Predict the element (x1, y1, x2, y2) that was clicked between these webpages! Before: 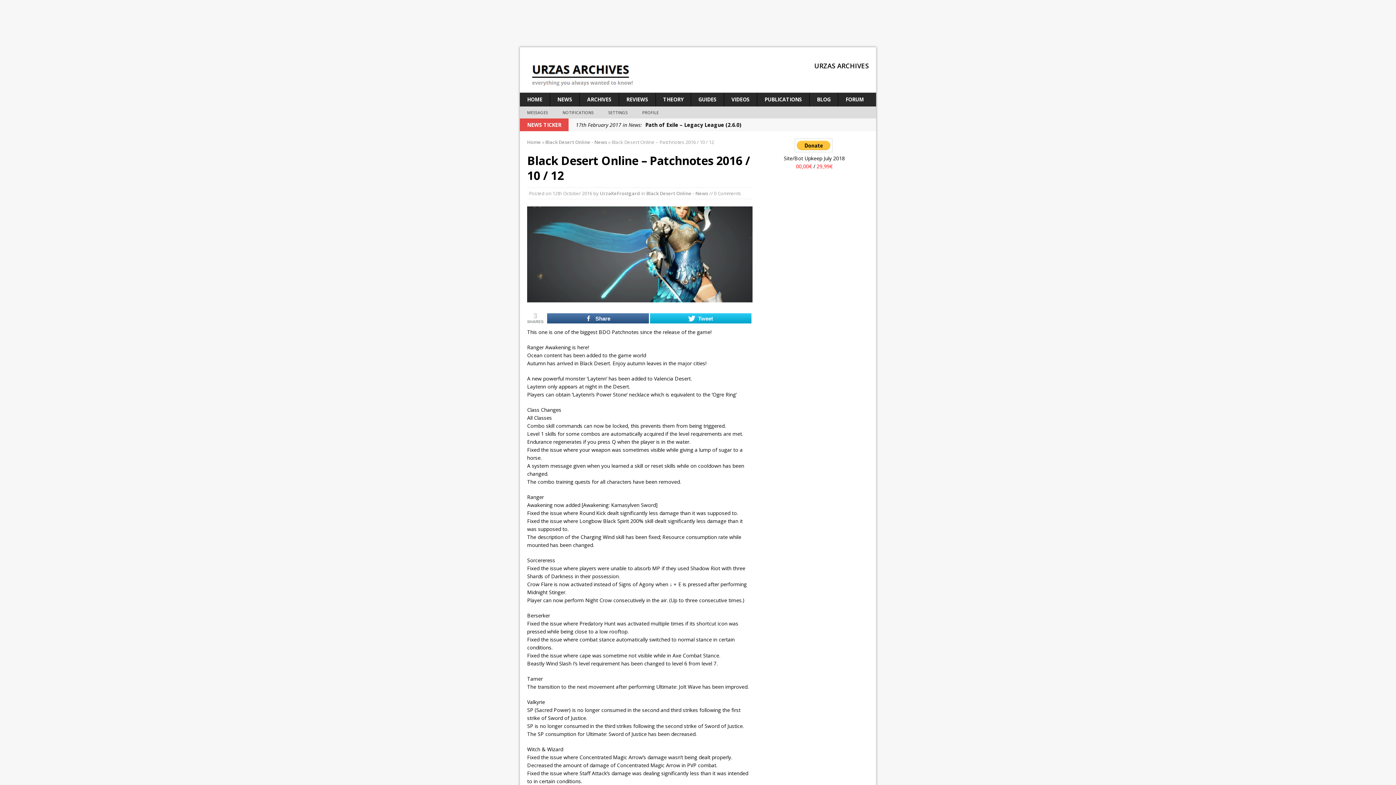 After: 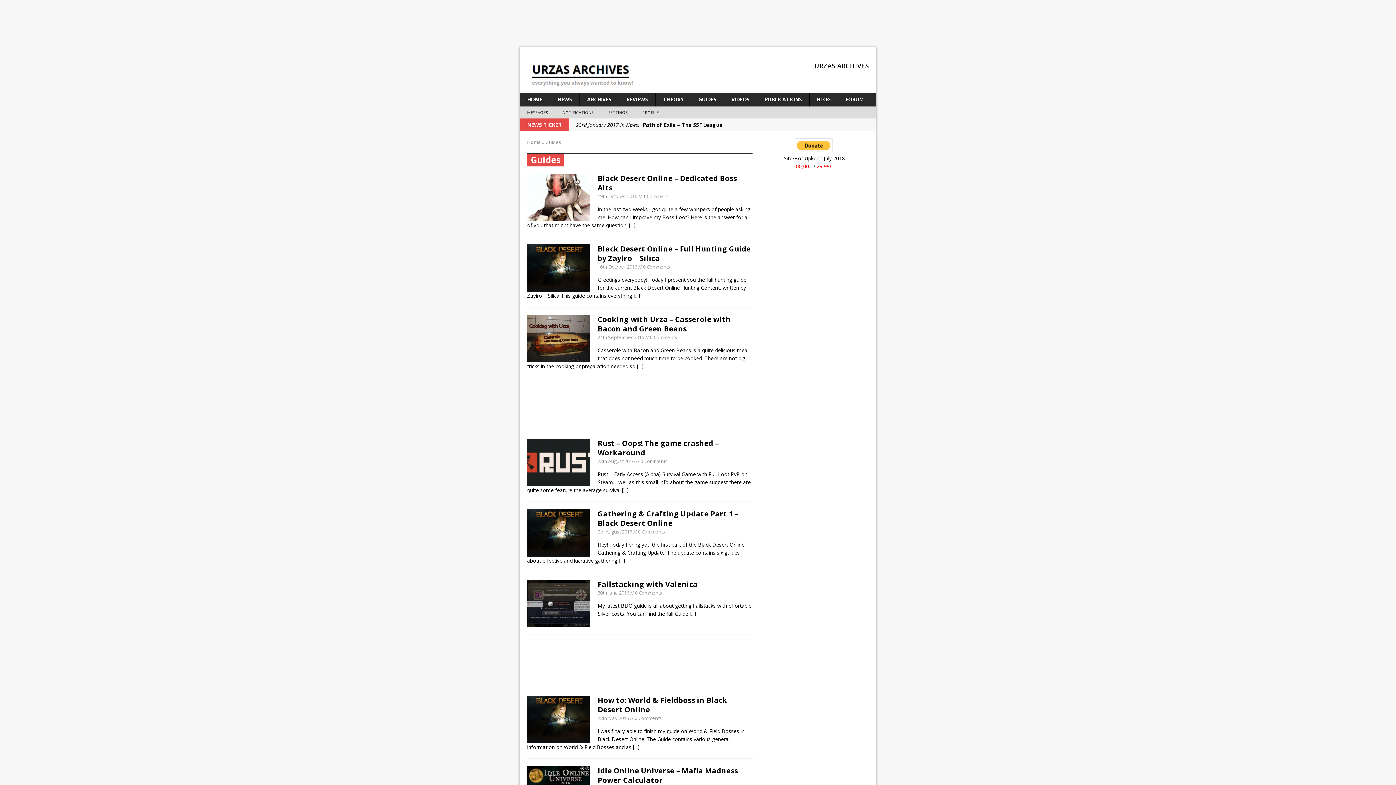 Action: label: GUIDES bbox: (691, 92, 724, 106)